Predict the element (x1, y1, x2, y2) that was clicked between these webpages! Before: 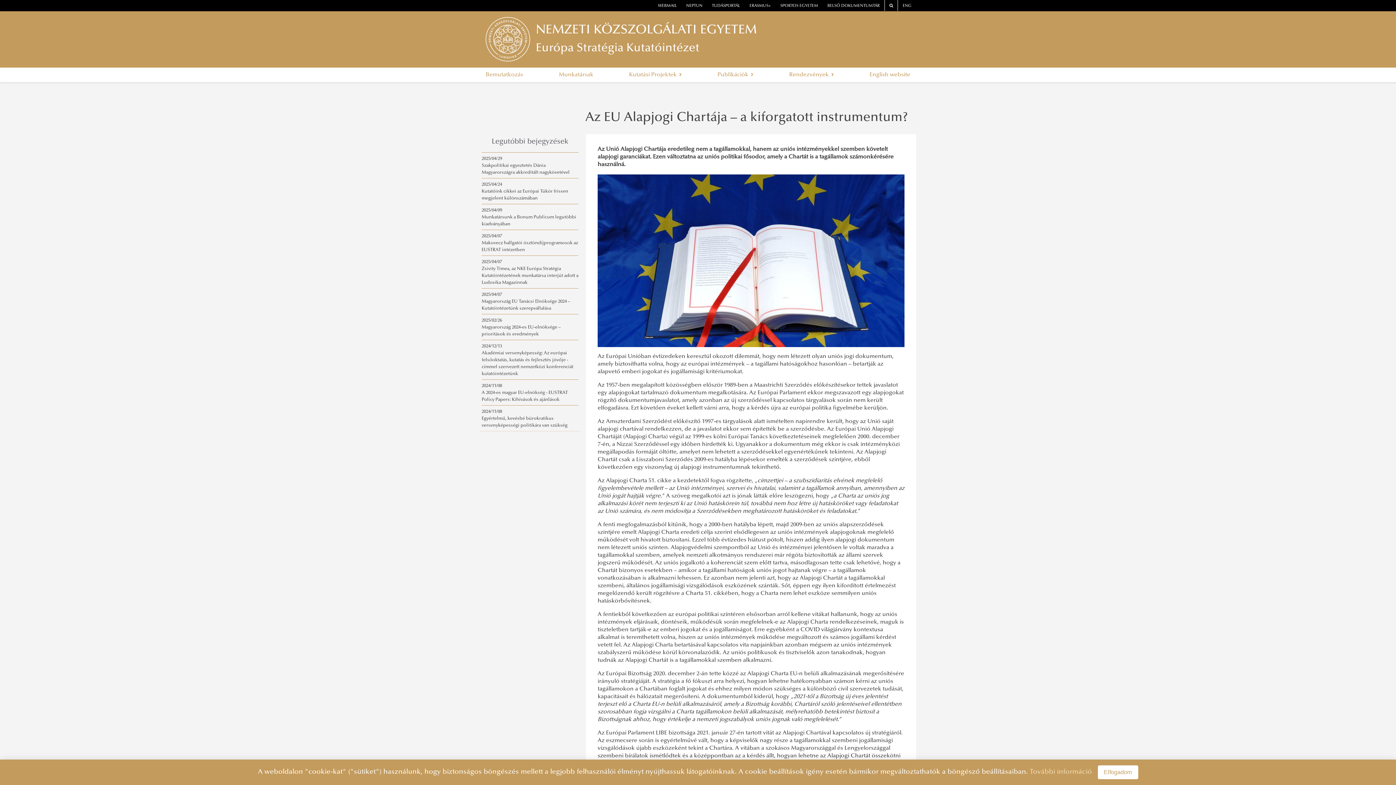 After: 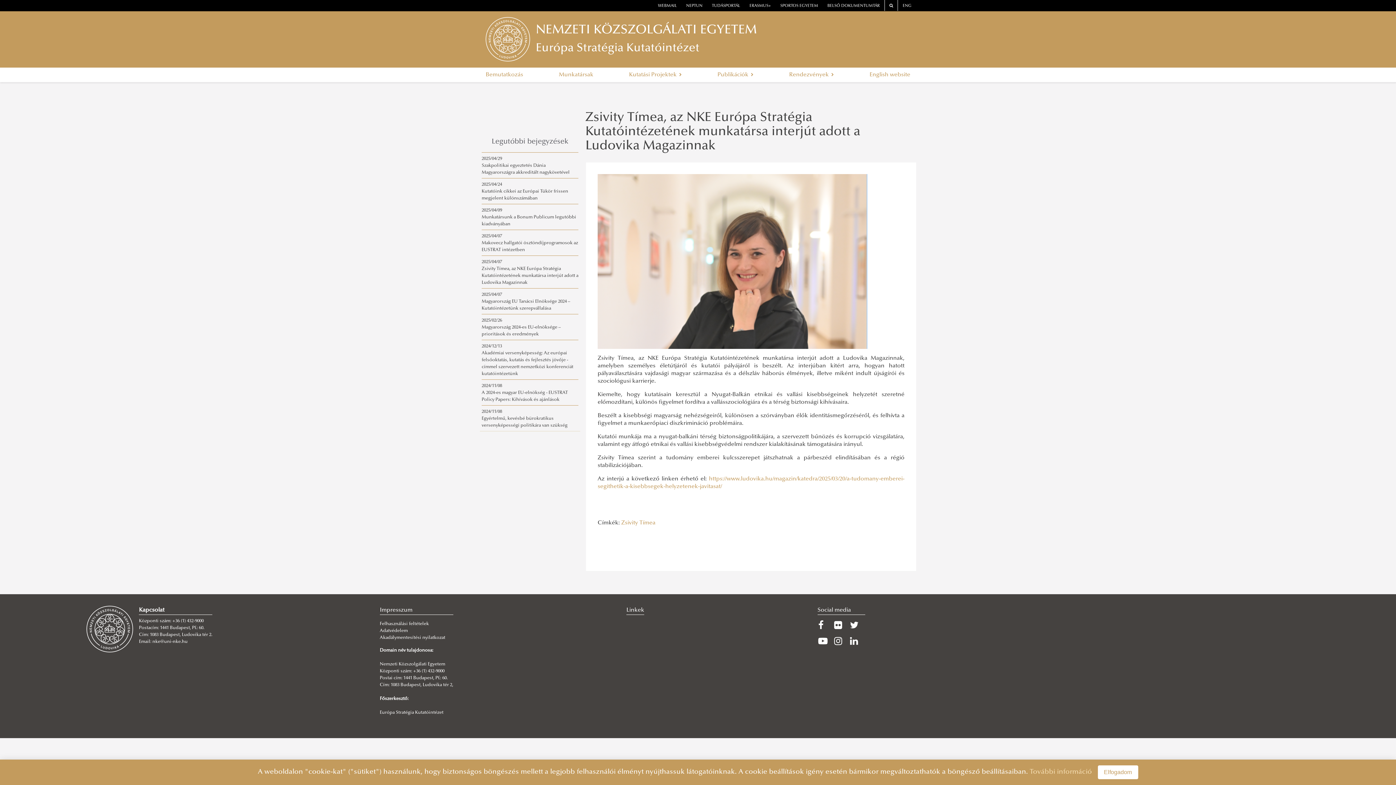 Action: bbox: (481, 259, 578, 286) label: 2025/04/07
Zsivity Tímea, az NKE Európa Stratégia Kutatóintézetének munkatársa interjút adott a Ludovika Magazinnak